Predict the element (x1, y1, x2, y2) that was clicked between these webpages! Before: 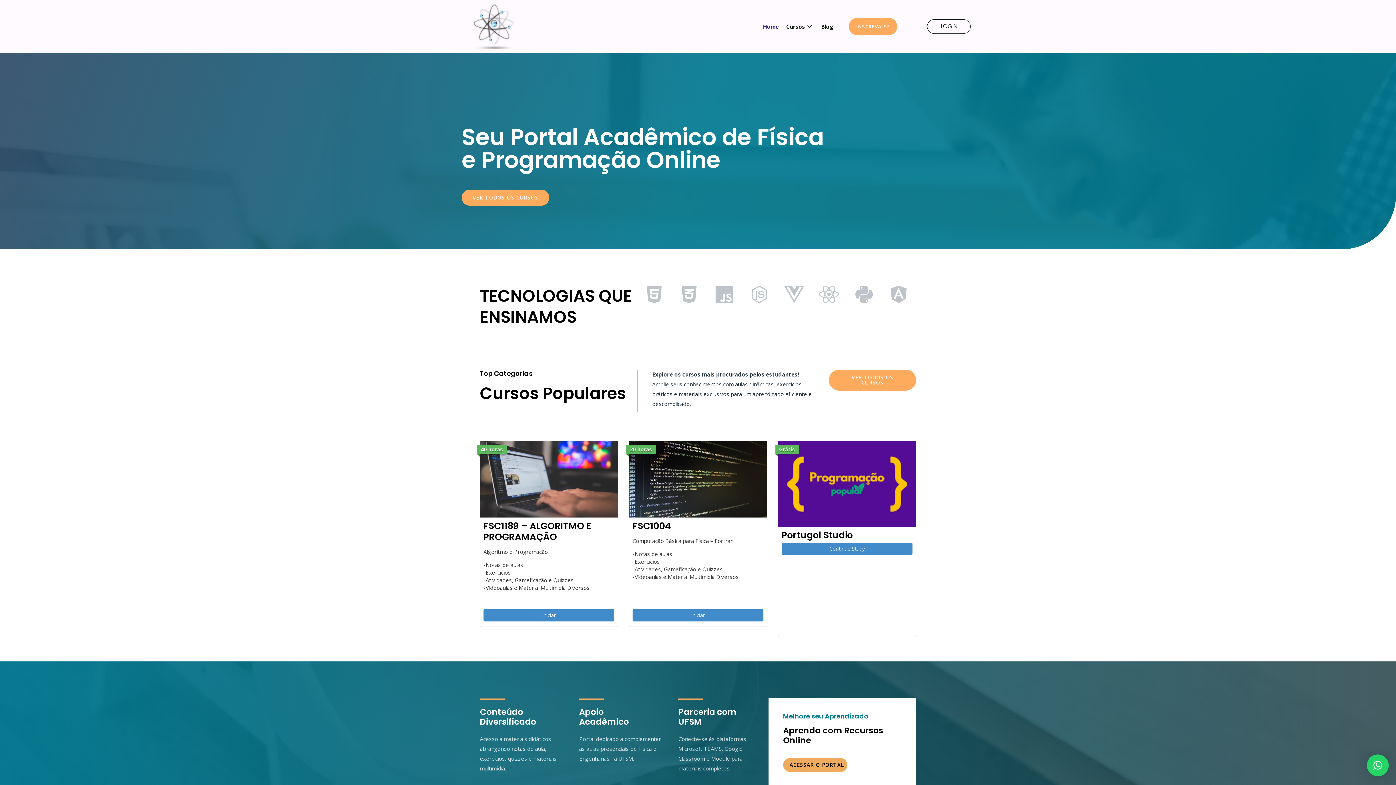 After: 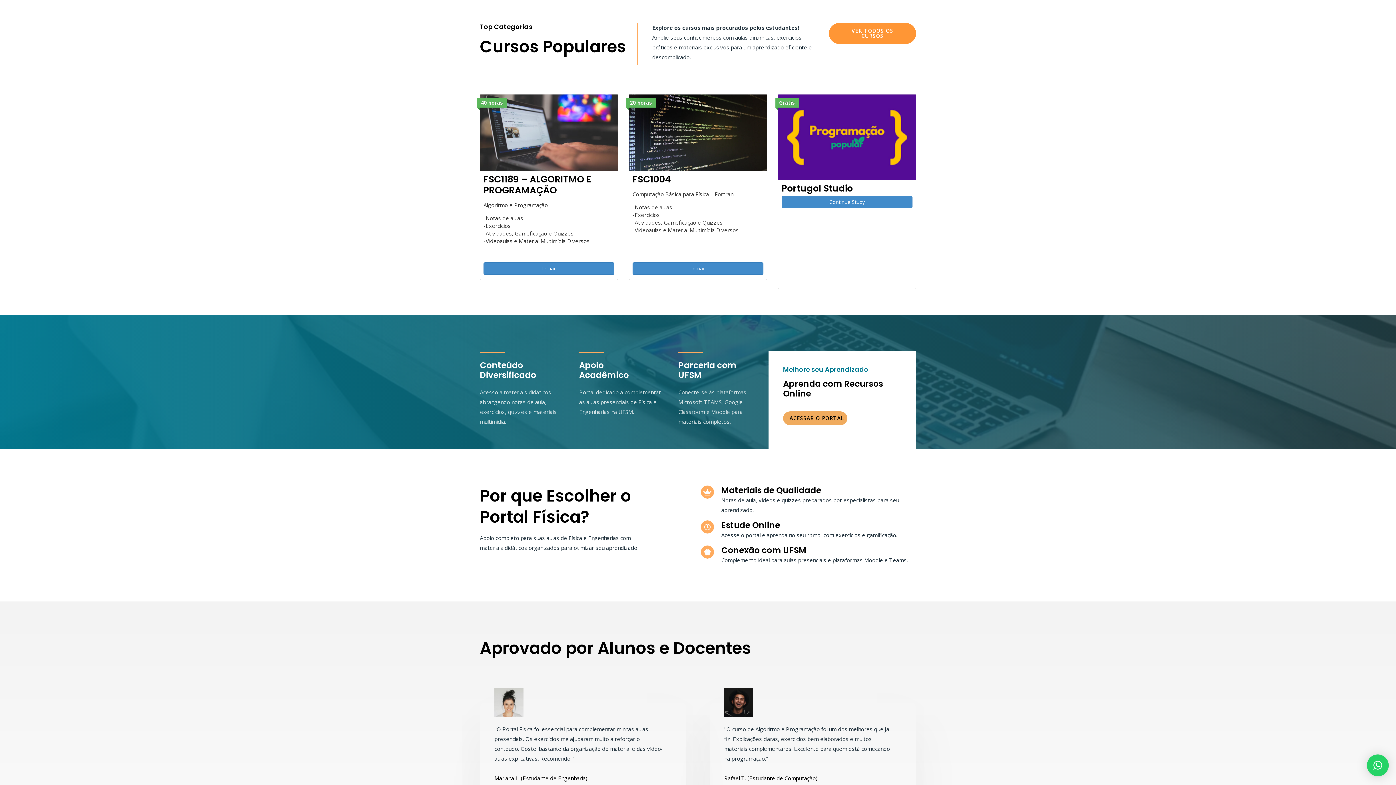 Action: label: Ver todos os cursos bbox: (829, 369, 916, 390)